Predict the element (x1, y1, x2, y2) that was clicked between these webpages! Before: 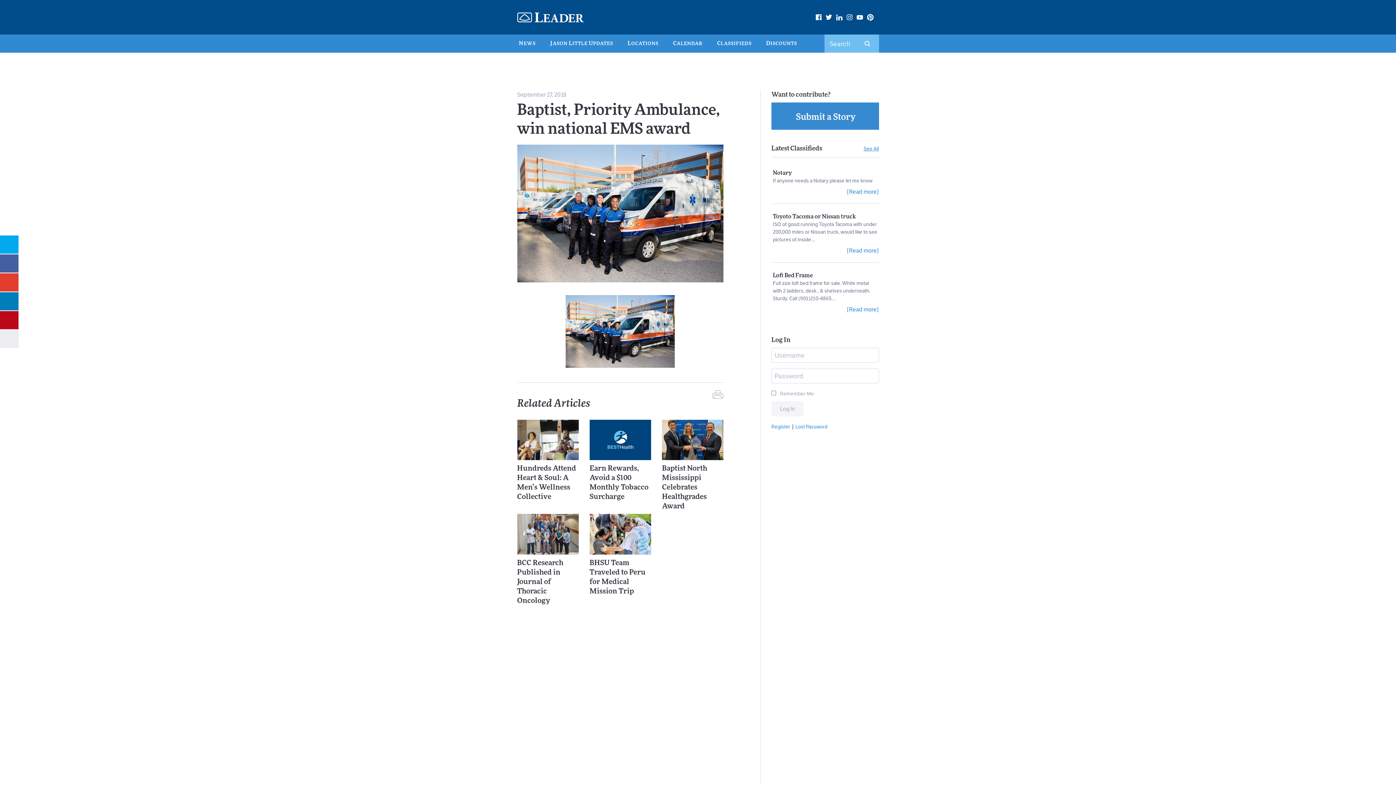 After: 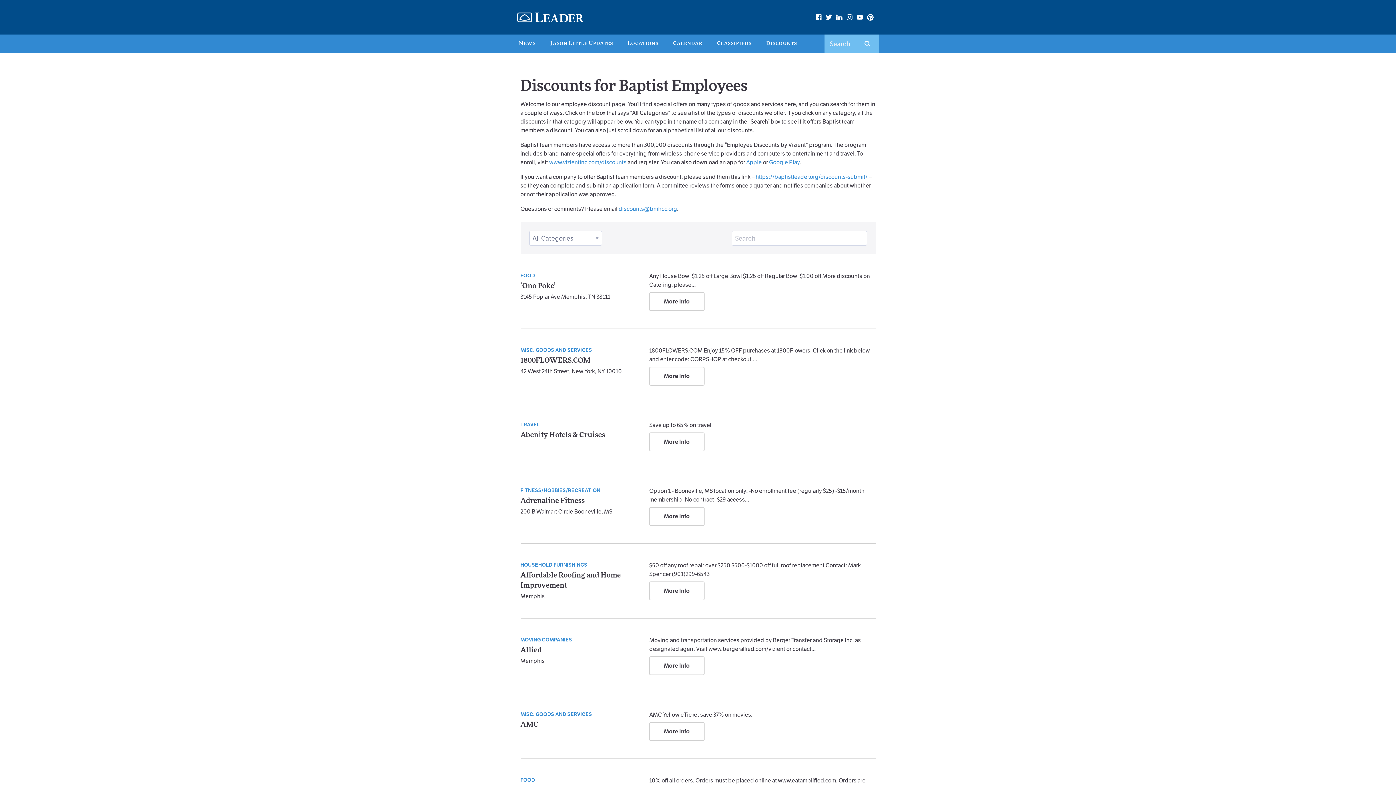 Action: bbox: (759, 34, 804, 52) label: DISCOUNTS